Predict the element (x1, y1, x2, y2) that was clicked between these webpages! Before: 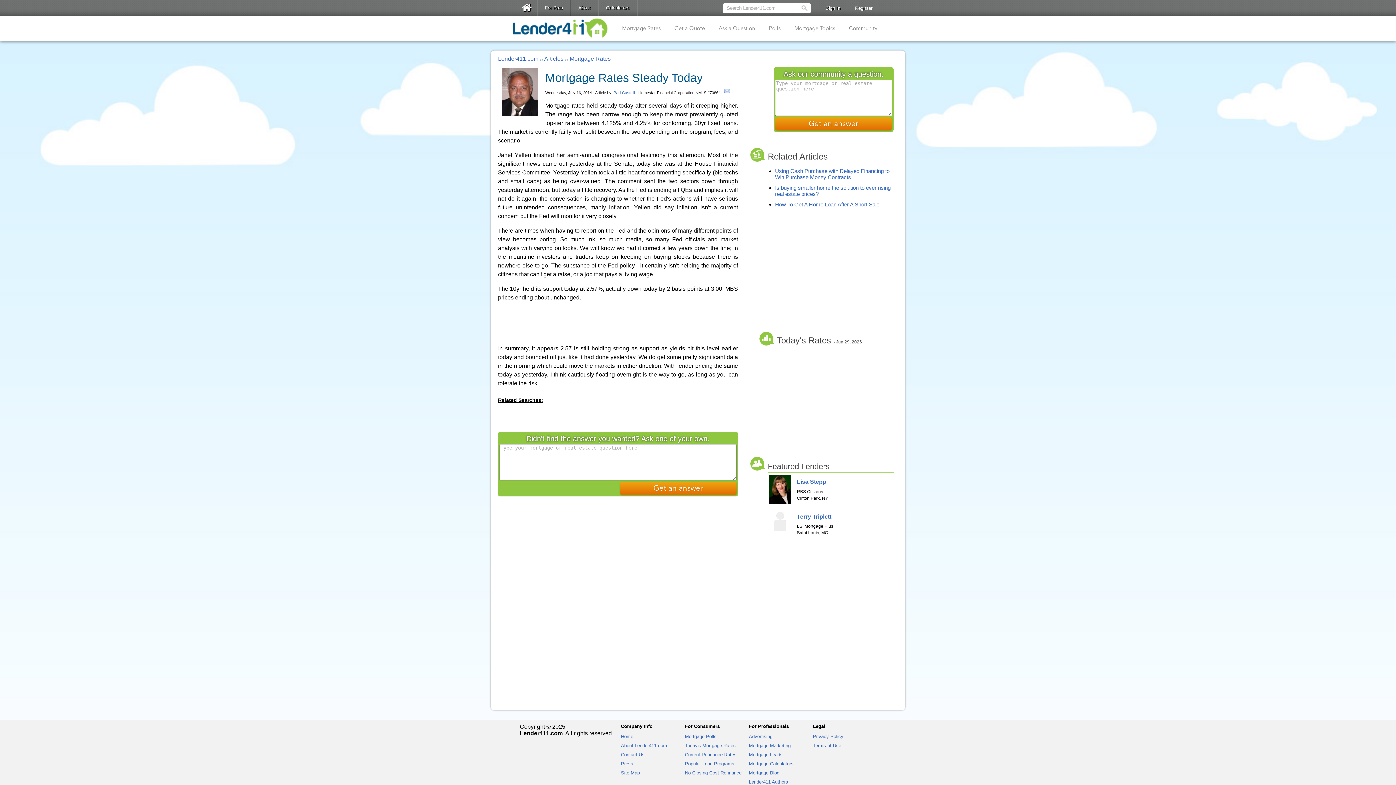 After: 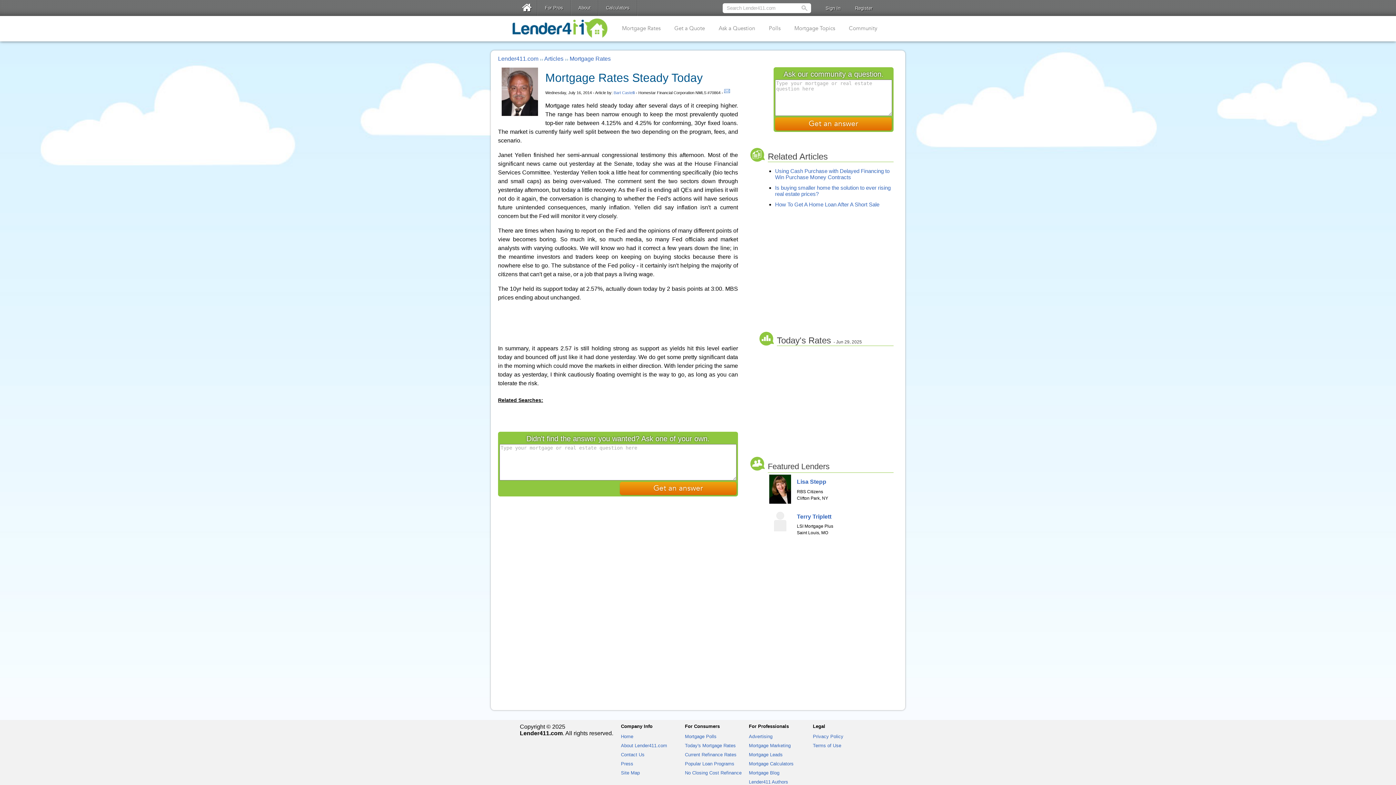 Action: bbox: (769, 526, 791, 532)